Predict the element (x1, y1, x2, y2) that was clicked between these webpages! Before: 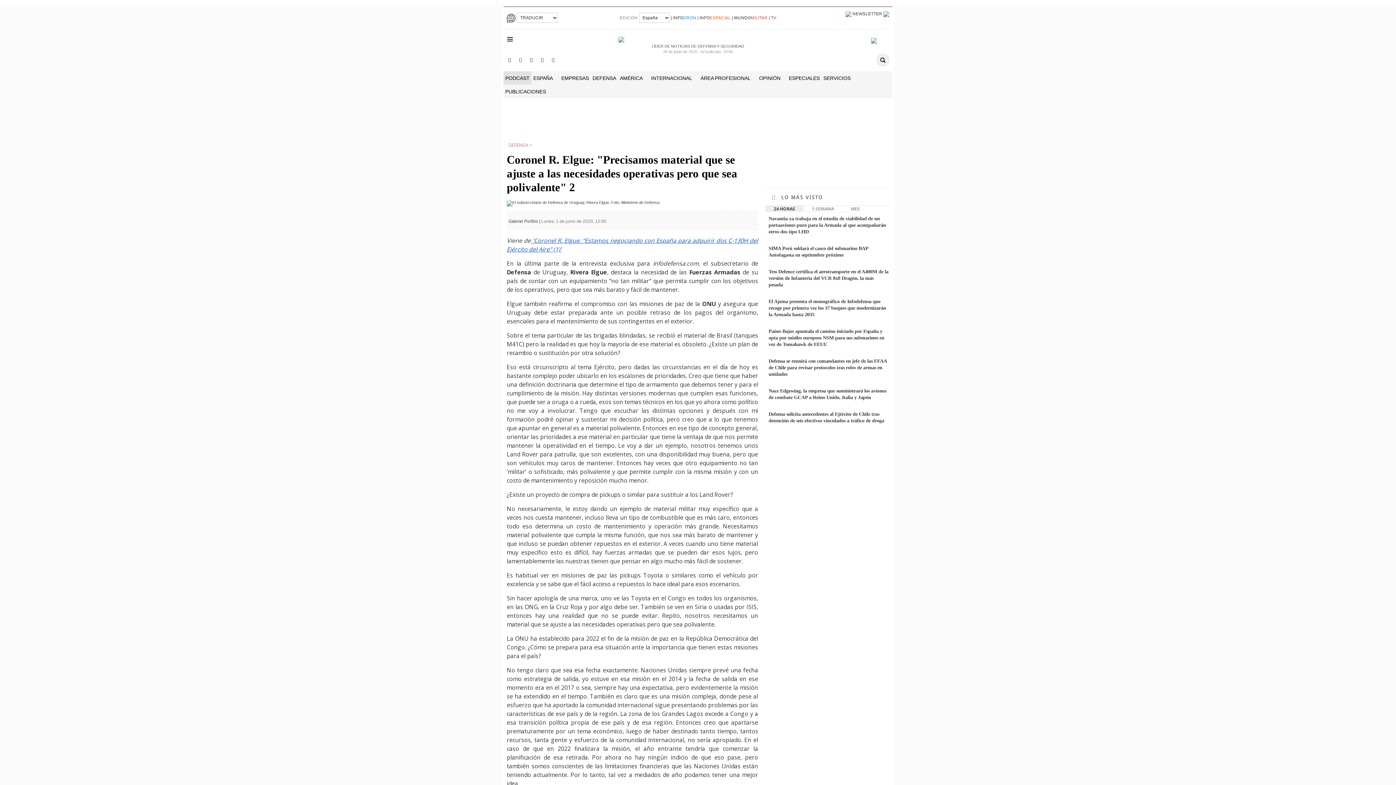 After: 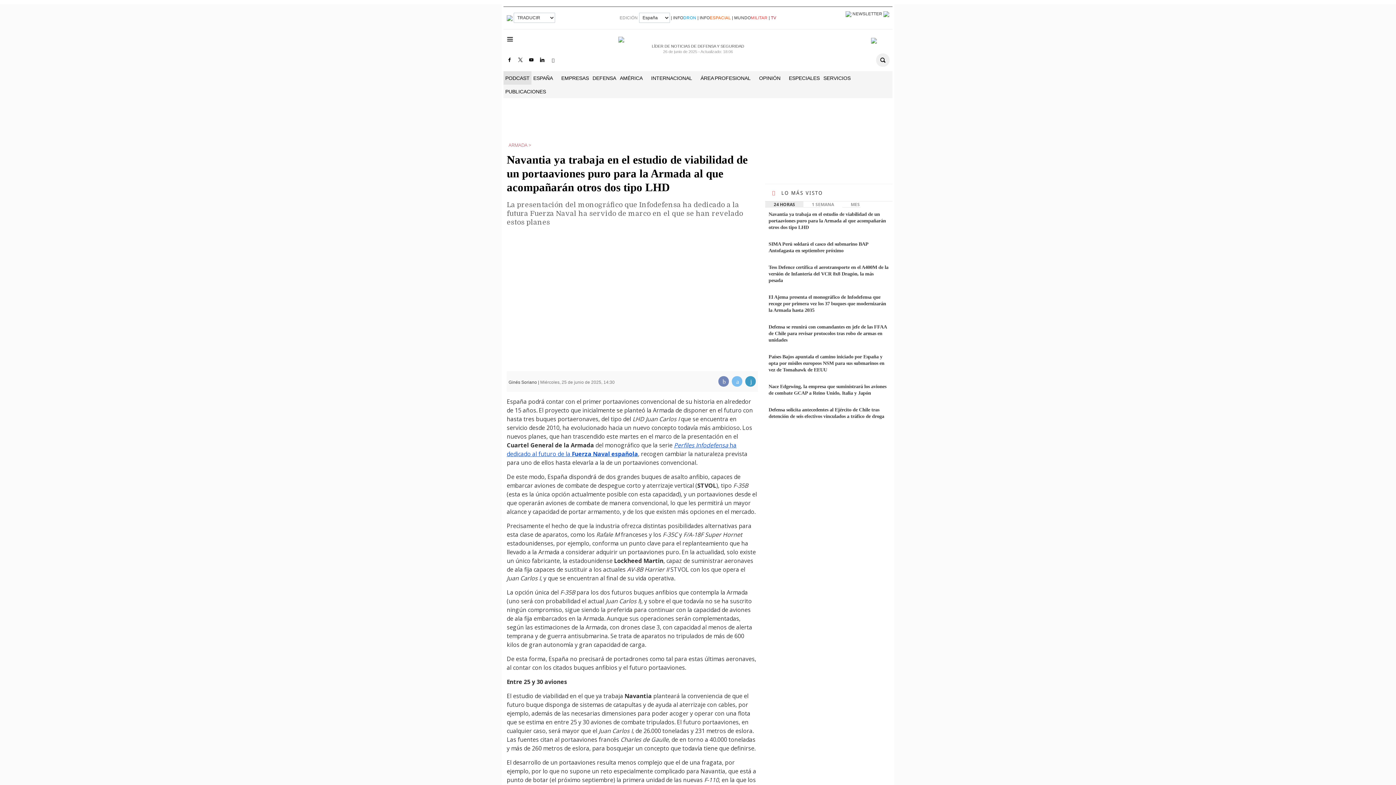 Action: label: Navantia ya trabaja en el estudio de viabilidad de un portaaviones puro para la Armada al que acompañarán otros dos tipo LHD bbox: (768, 216, 886, 234)